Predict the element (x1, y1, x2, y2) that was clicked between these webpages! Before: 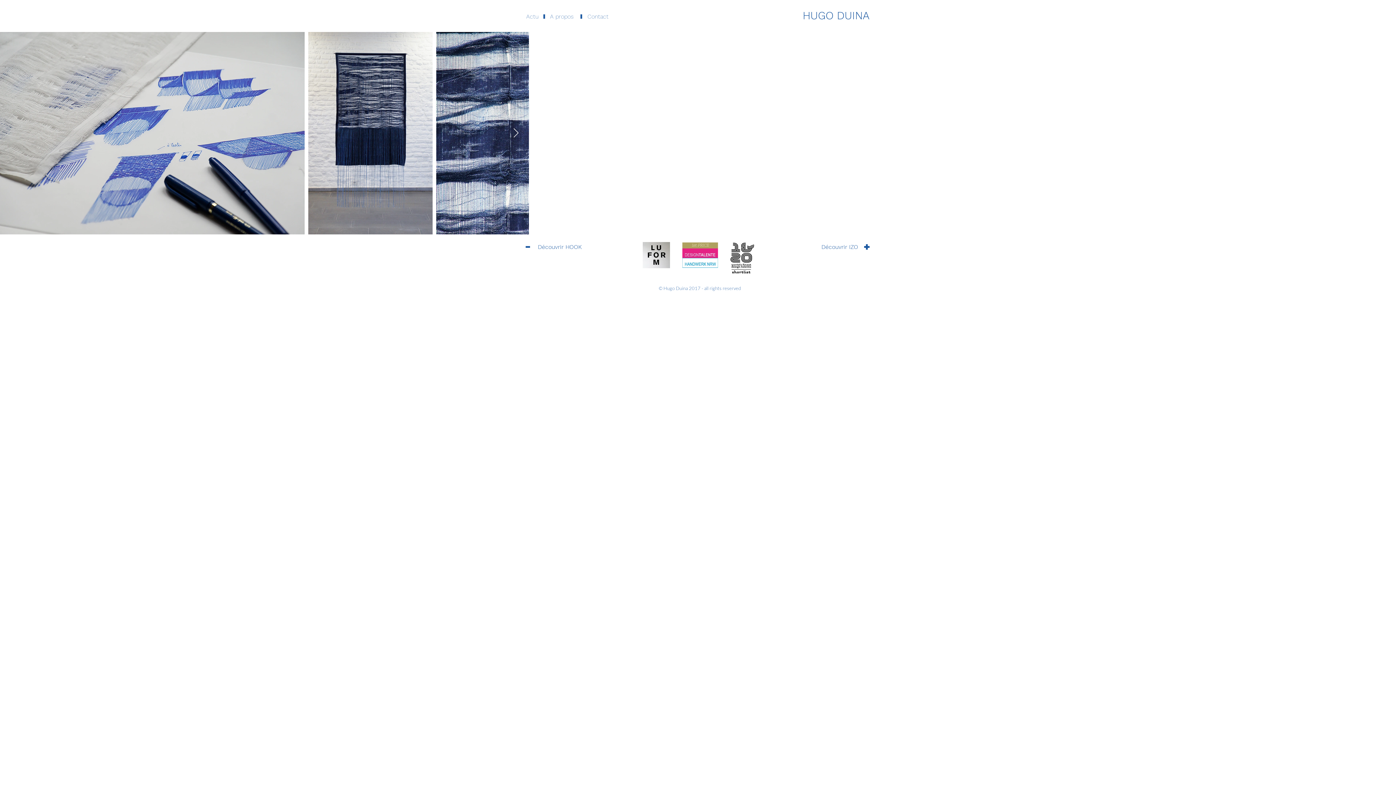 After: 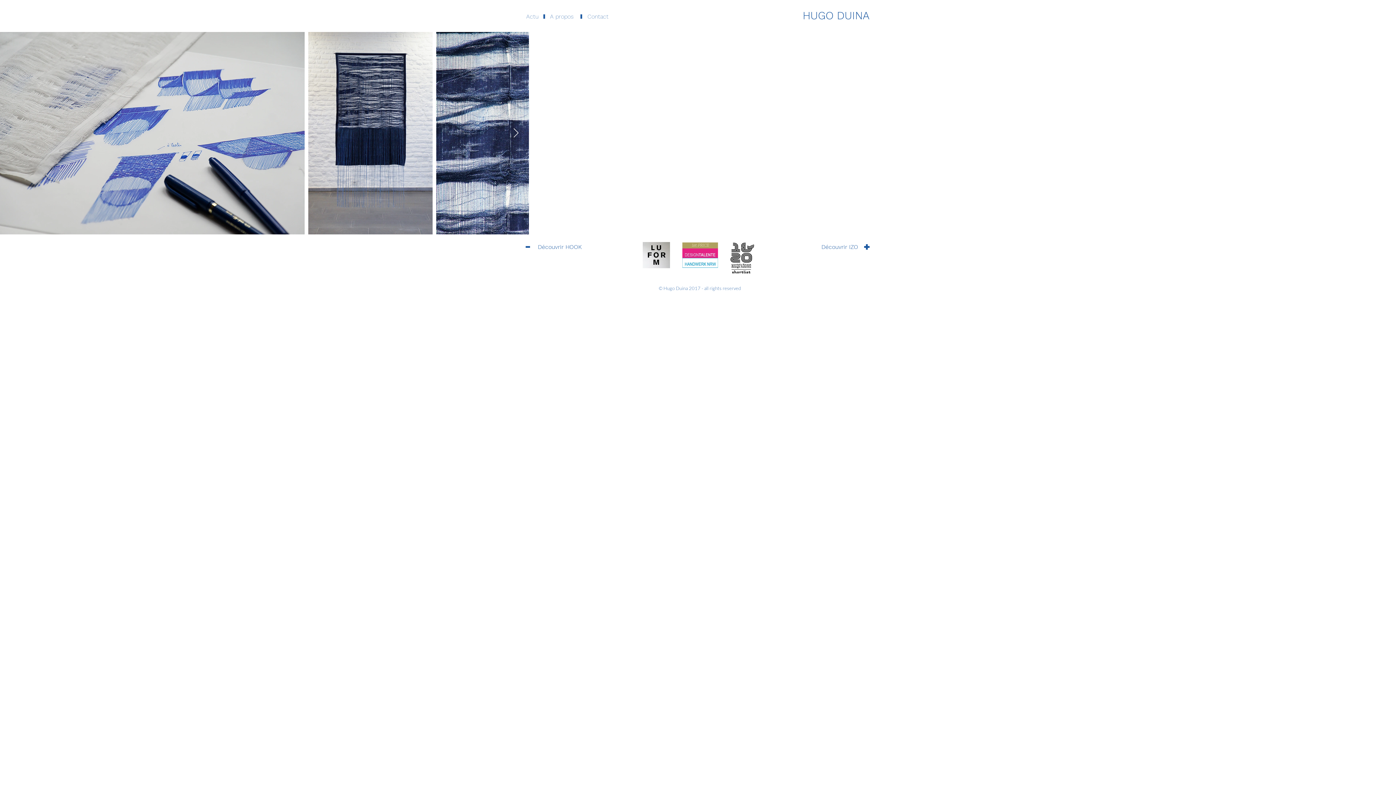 Action: bbox: (642, 242, 670, 268)